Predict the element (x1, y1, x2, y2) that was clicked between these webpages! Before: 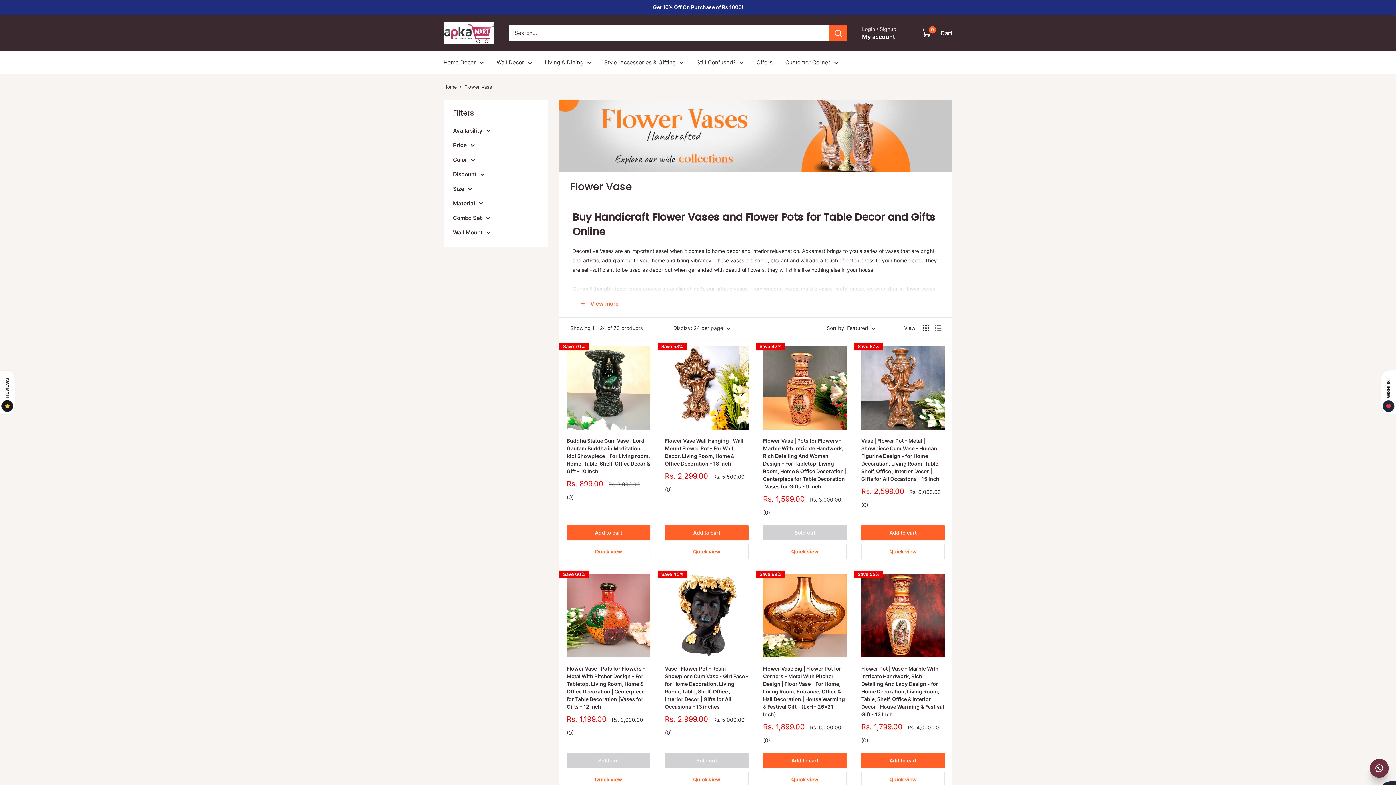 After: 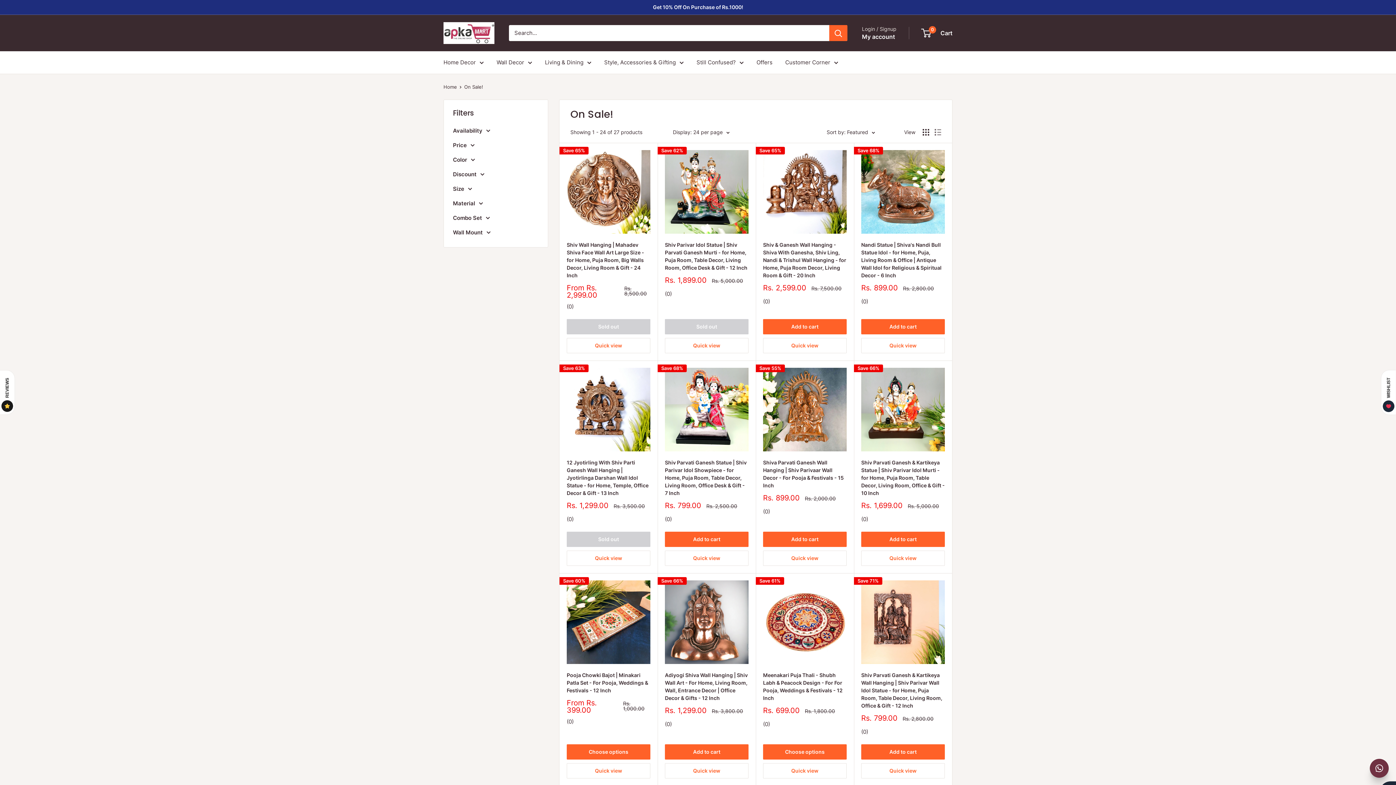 Action: label: Get 10% Off On Purchase of Rs.1000! bbox: (653, 0, 743, 14)